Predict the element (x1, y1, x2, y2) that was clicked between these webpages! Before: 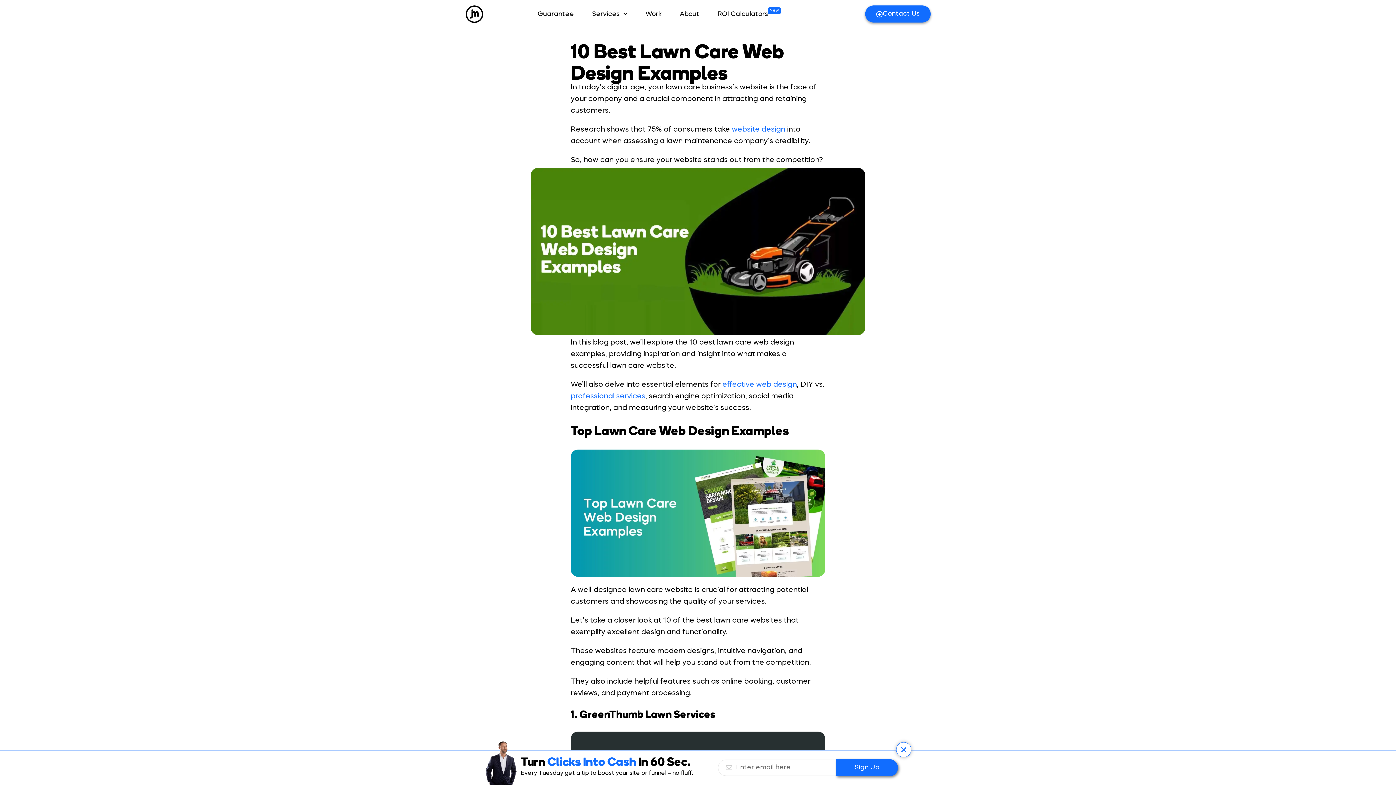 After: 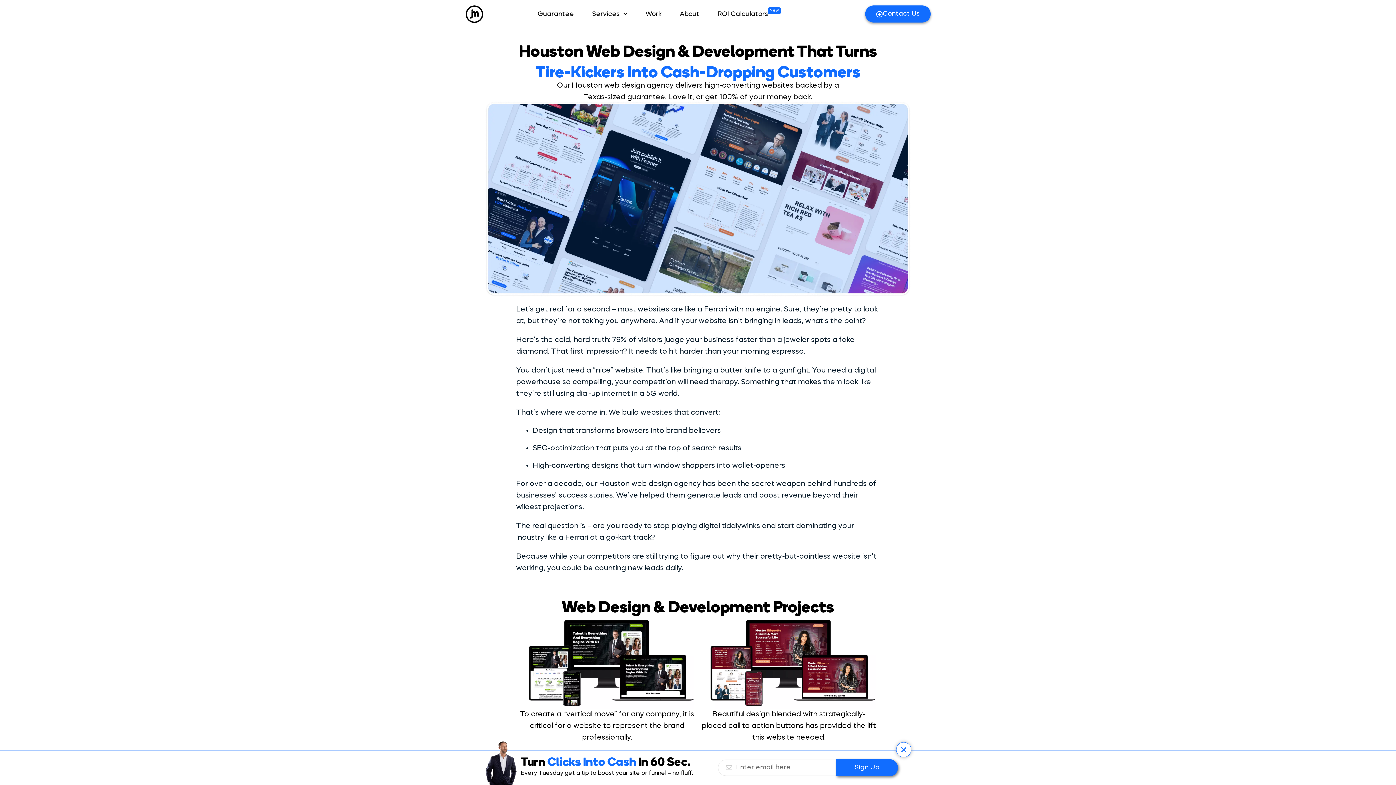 Action: label: website design  bbox: (732, 126, 787, 133)